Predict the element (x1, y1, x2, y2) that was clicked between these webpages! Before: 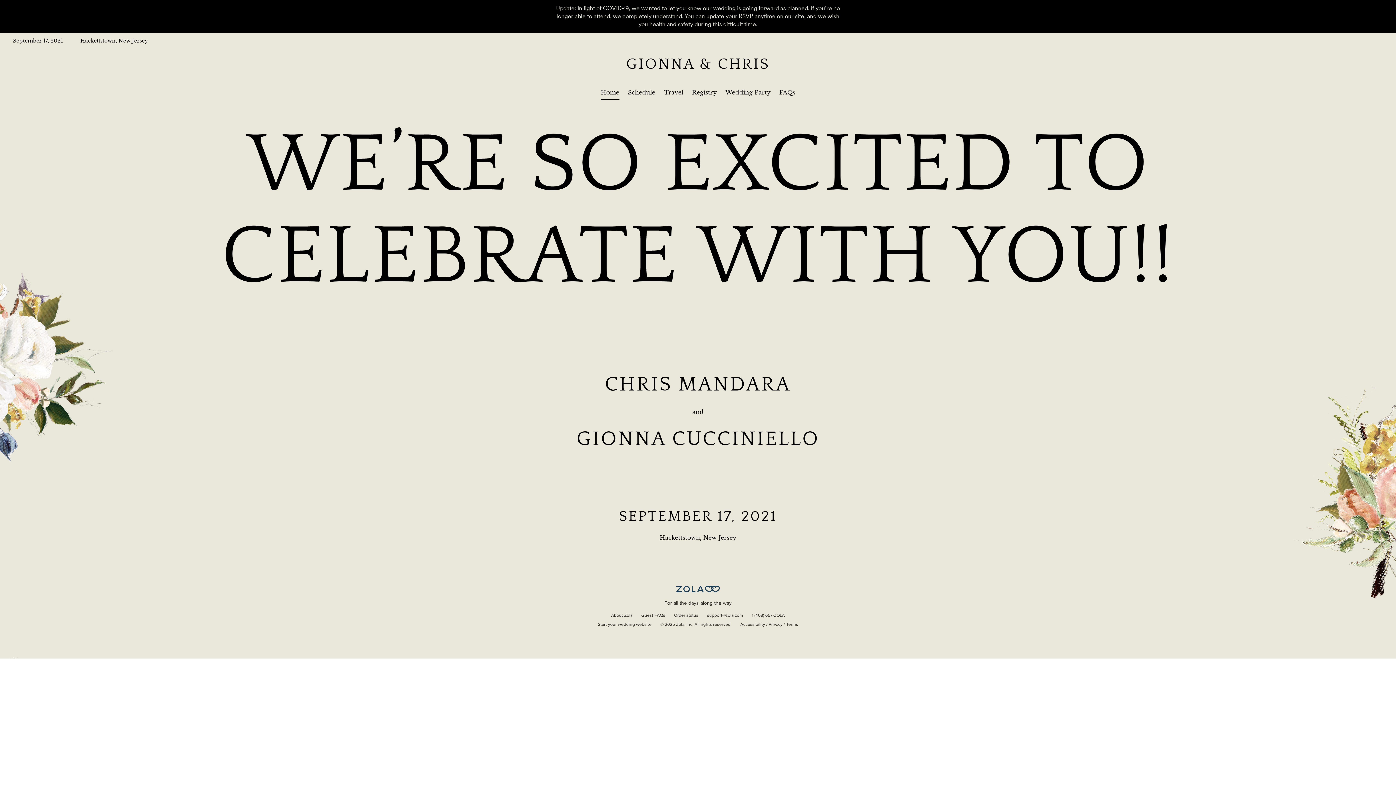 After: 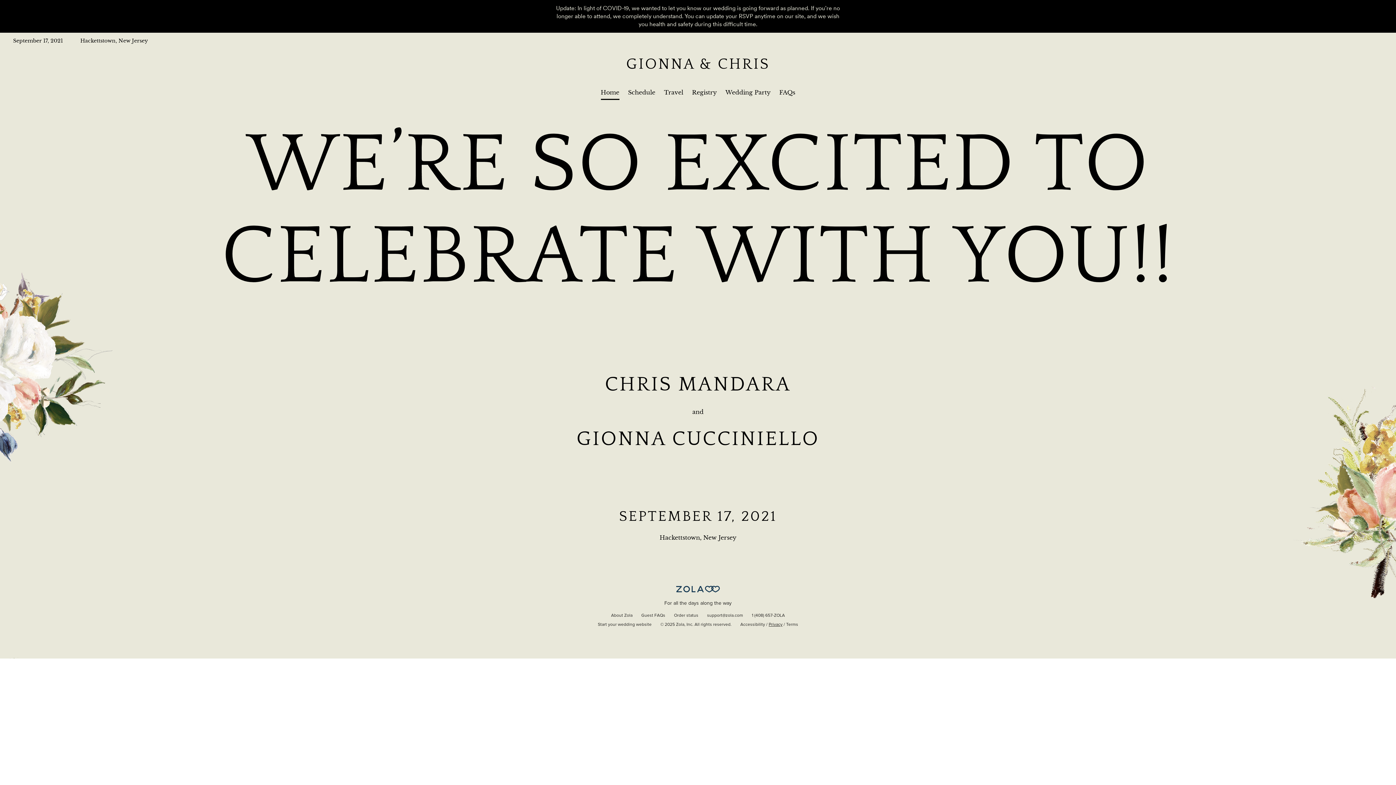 Action: bbox: (768, 623, 782, 627) label: Privacy